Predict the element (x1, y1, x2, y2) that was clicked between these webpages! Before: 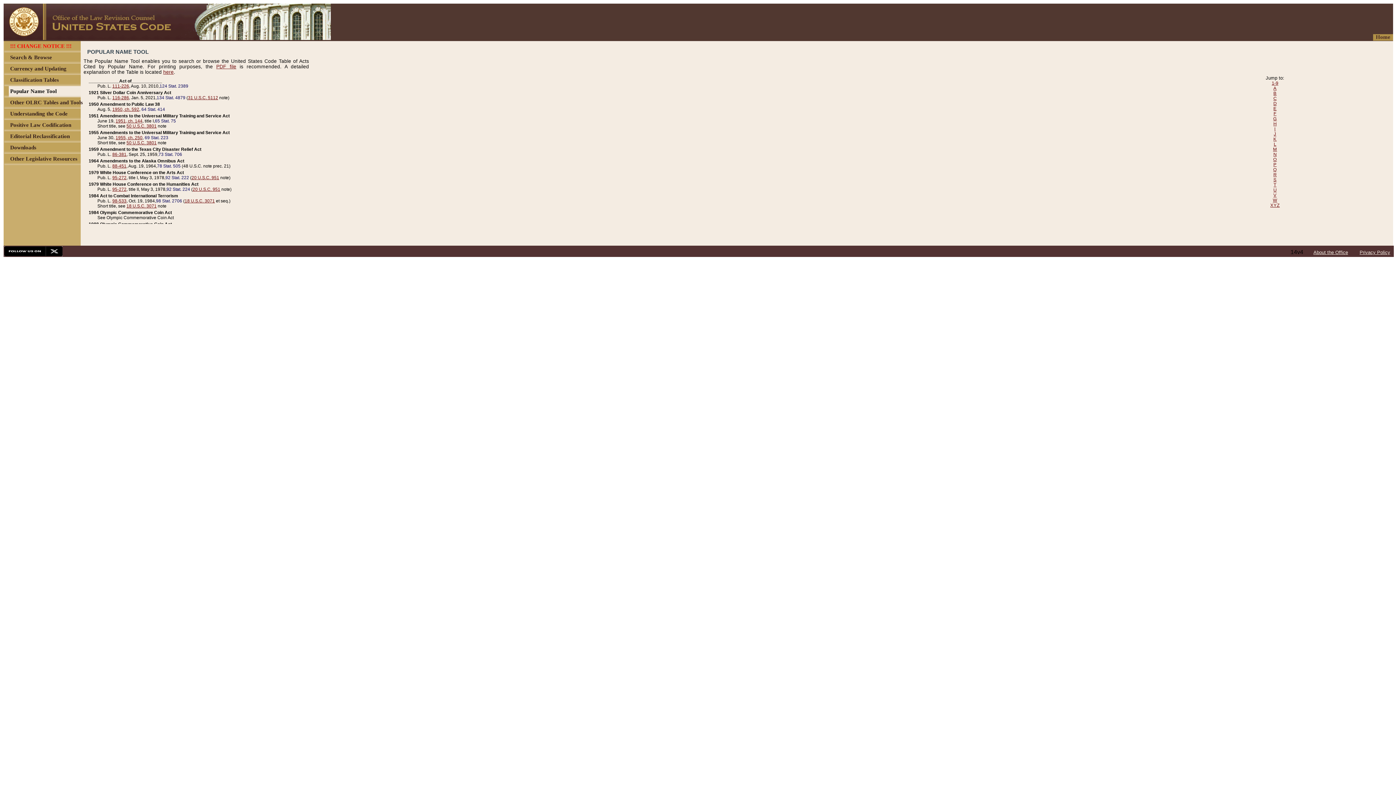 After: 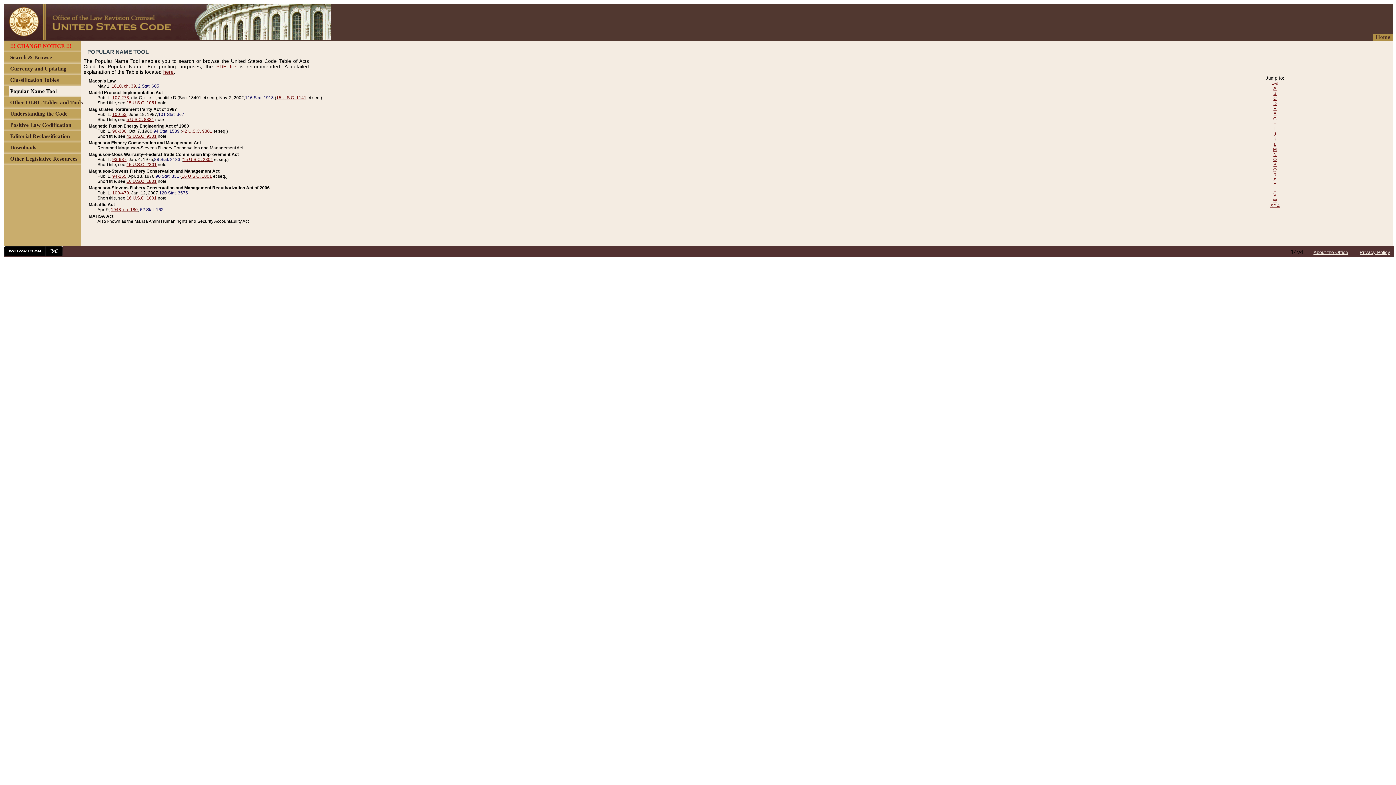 Action: label: M bbox: (1273, 146, 1277, 152)